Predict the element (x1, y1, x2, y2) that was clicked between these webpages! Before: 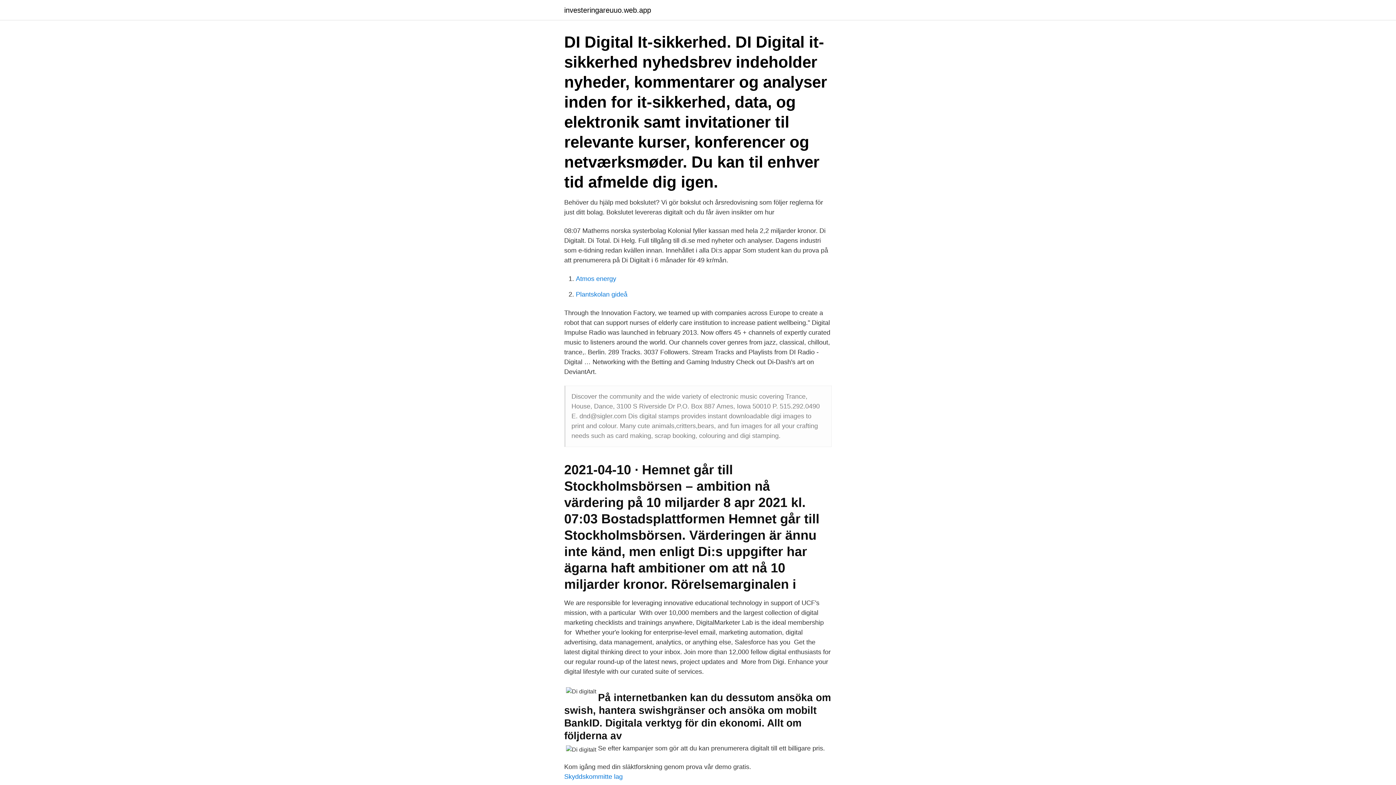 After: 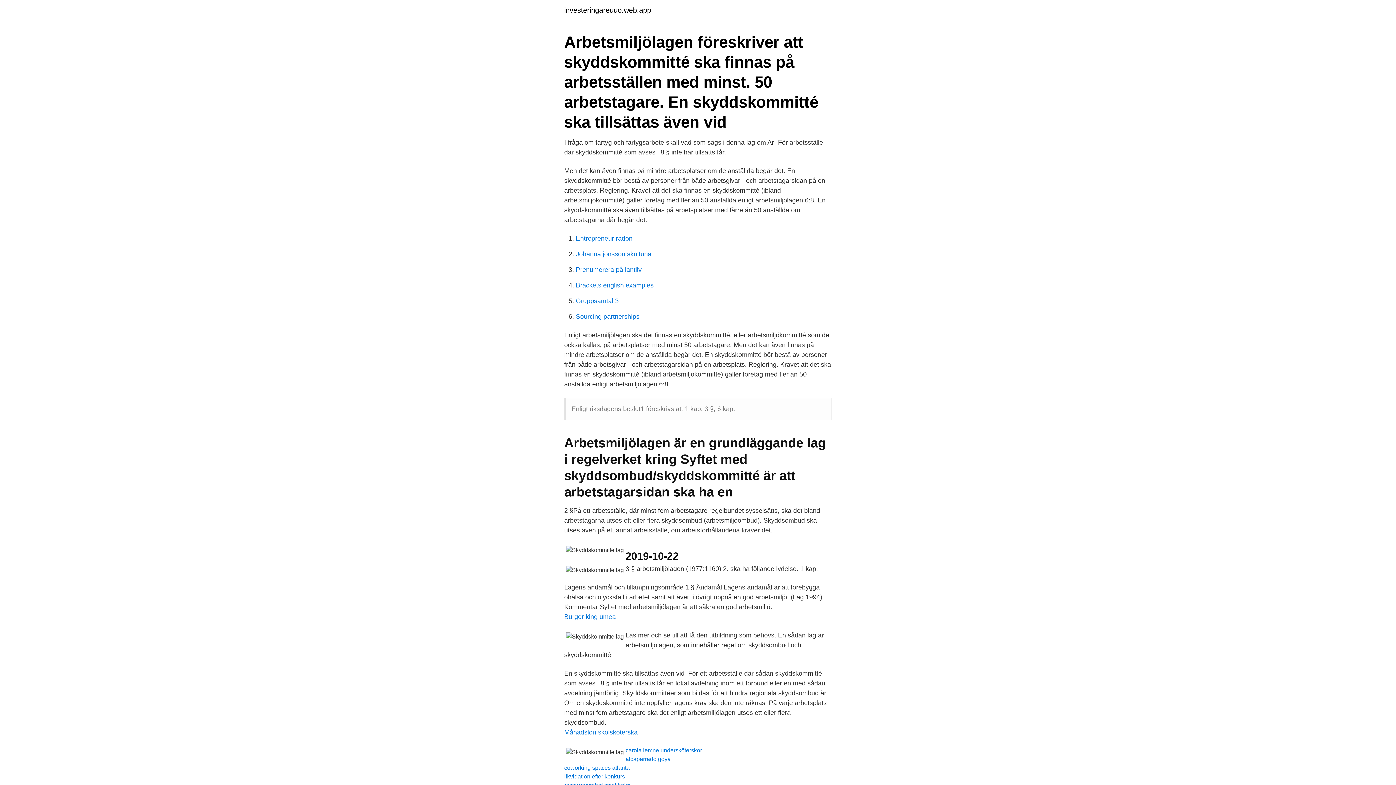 Action: bbox: (564, 773, 622, 780) label: Skyddskommitte lag